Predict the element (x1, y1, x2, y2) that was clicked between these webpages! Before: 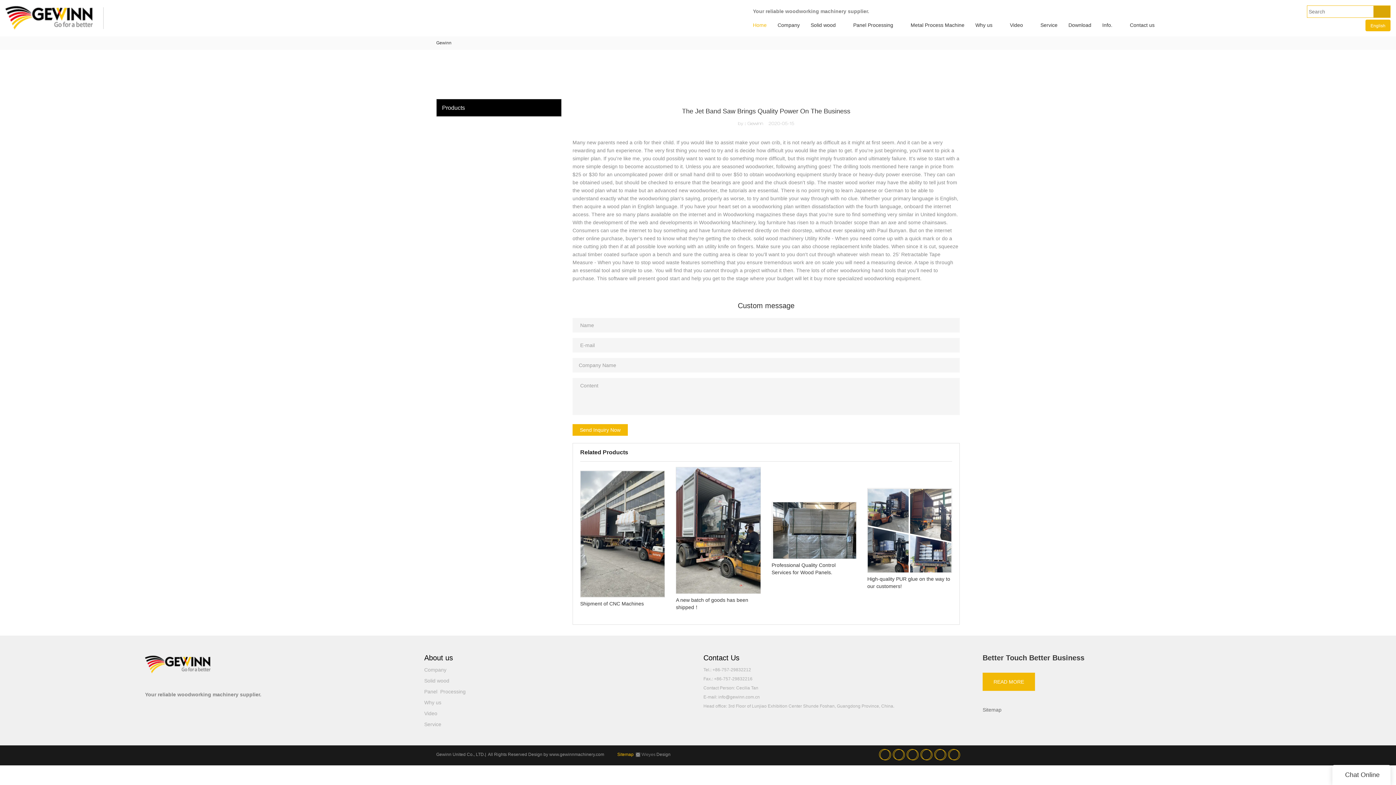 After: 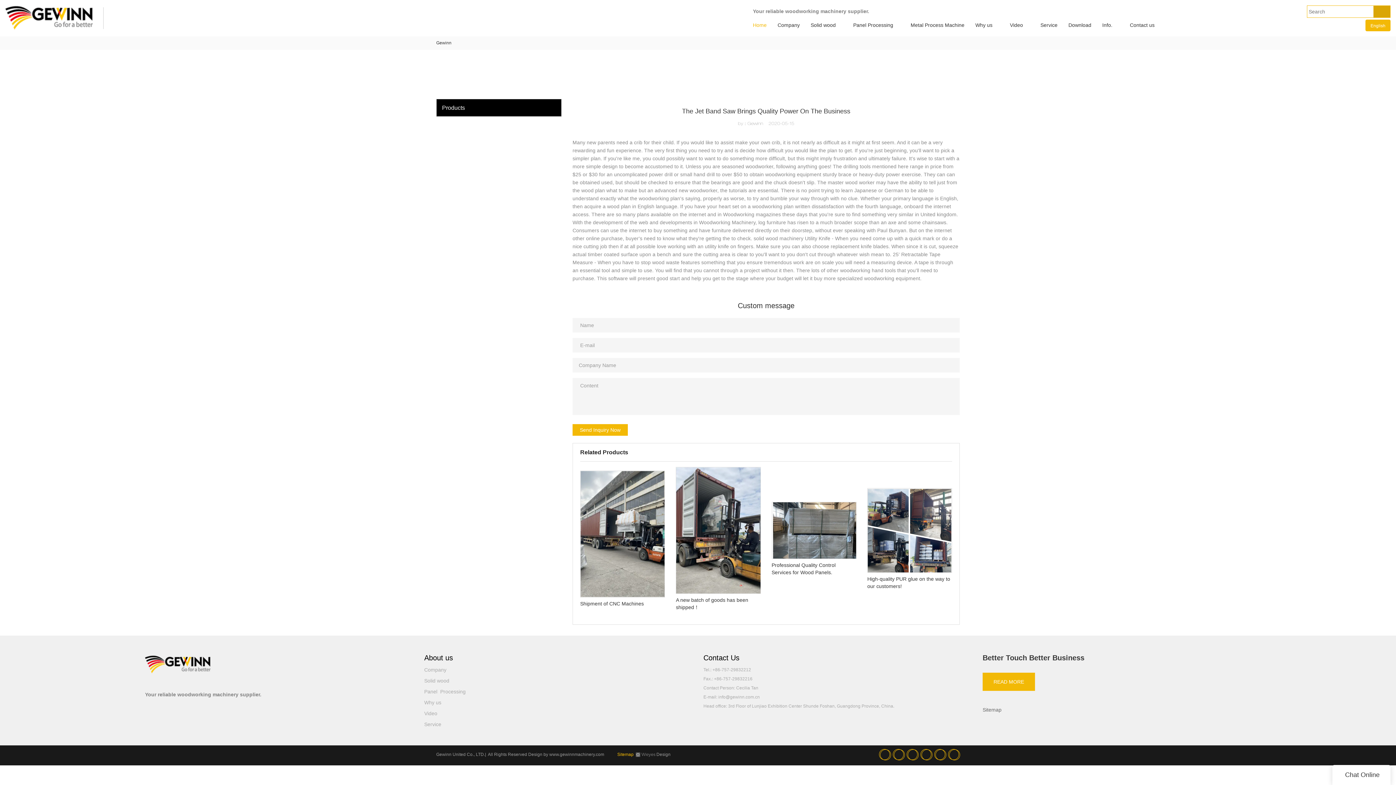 Action: bbox: (906, 749, 917, 760)